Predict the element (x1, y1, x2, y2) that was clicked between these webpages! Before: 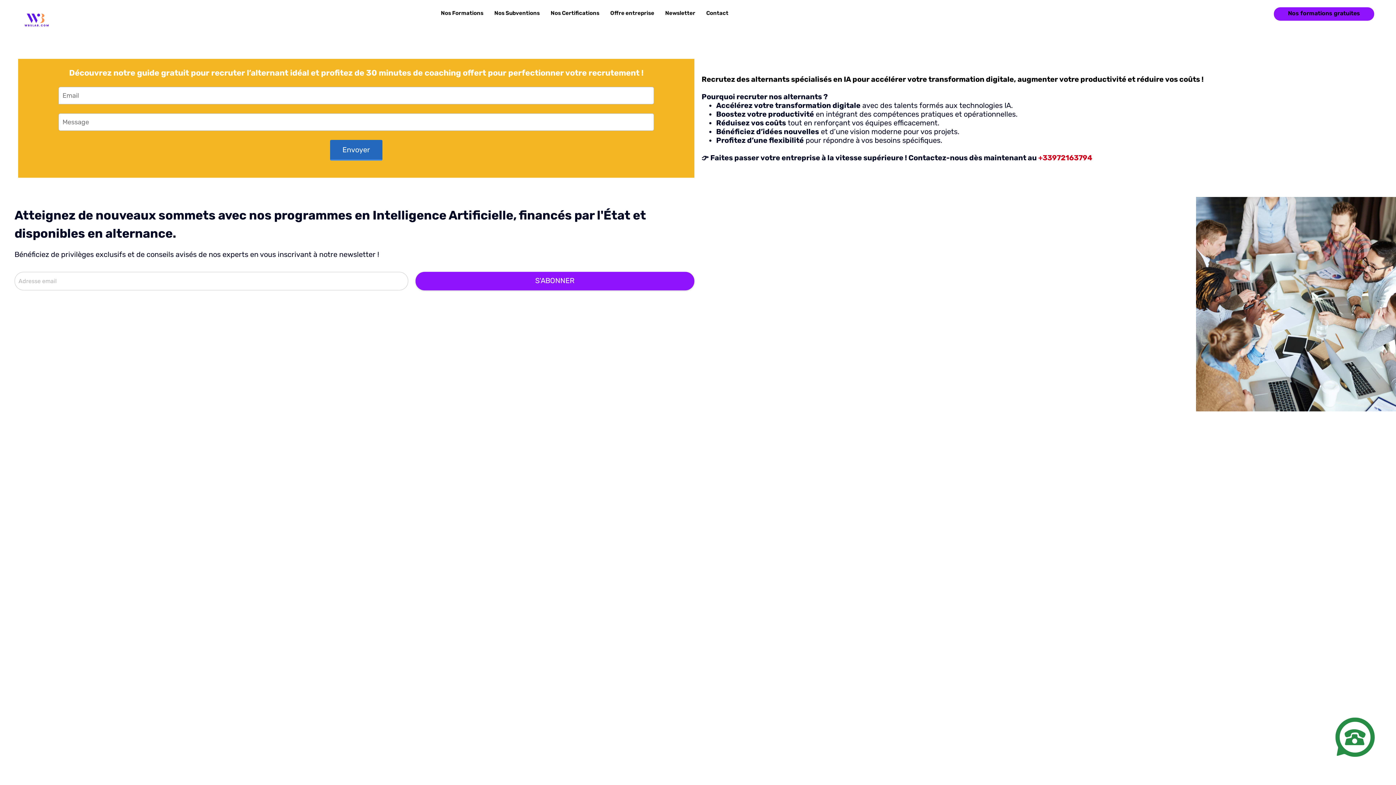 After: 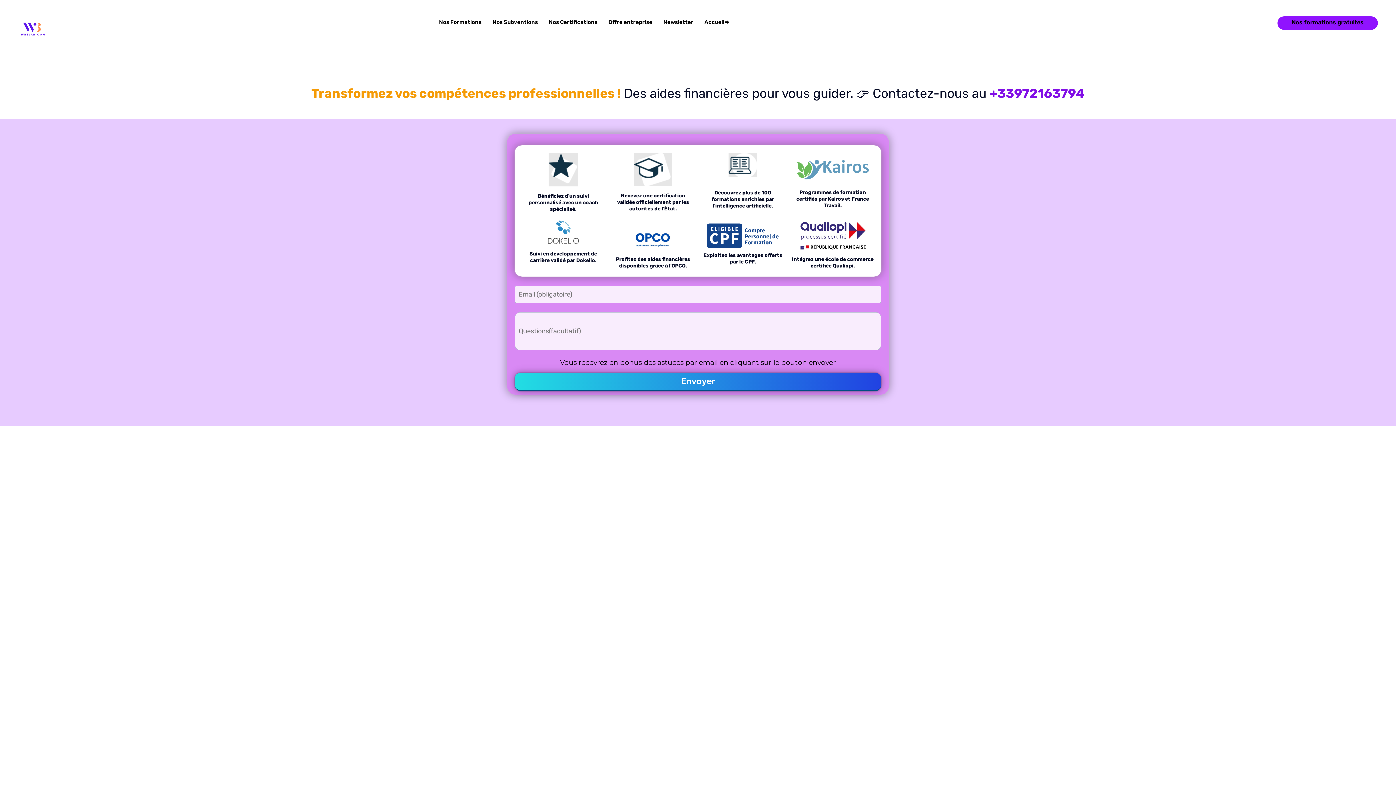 Action: label: Contact bbox: (706, 9, 728, 17)